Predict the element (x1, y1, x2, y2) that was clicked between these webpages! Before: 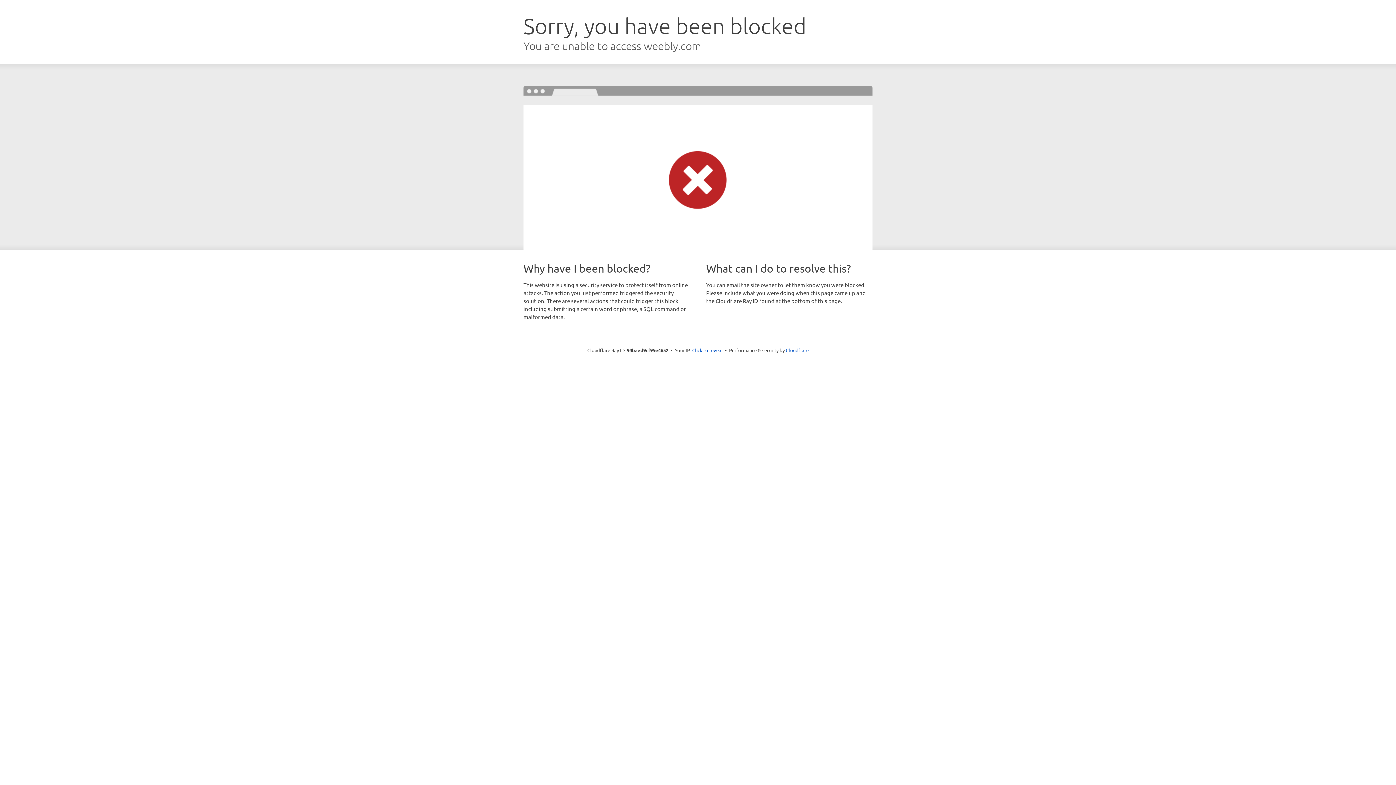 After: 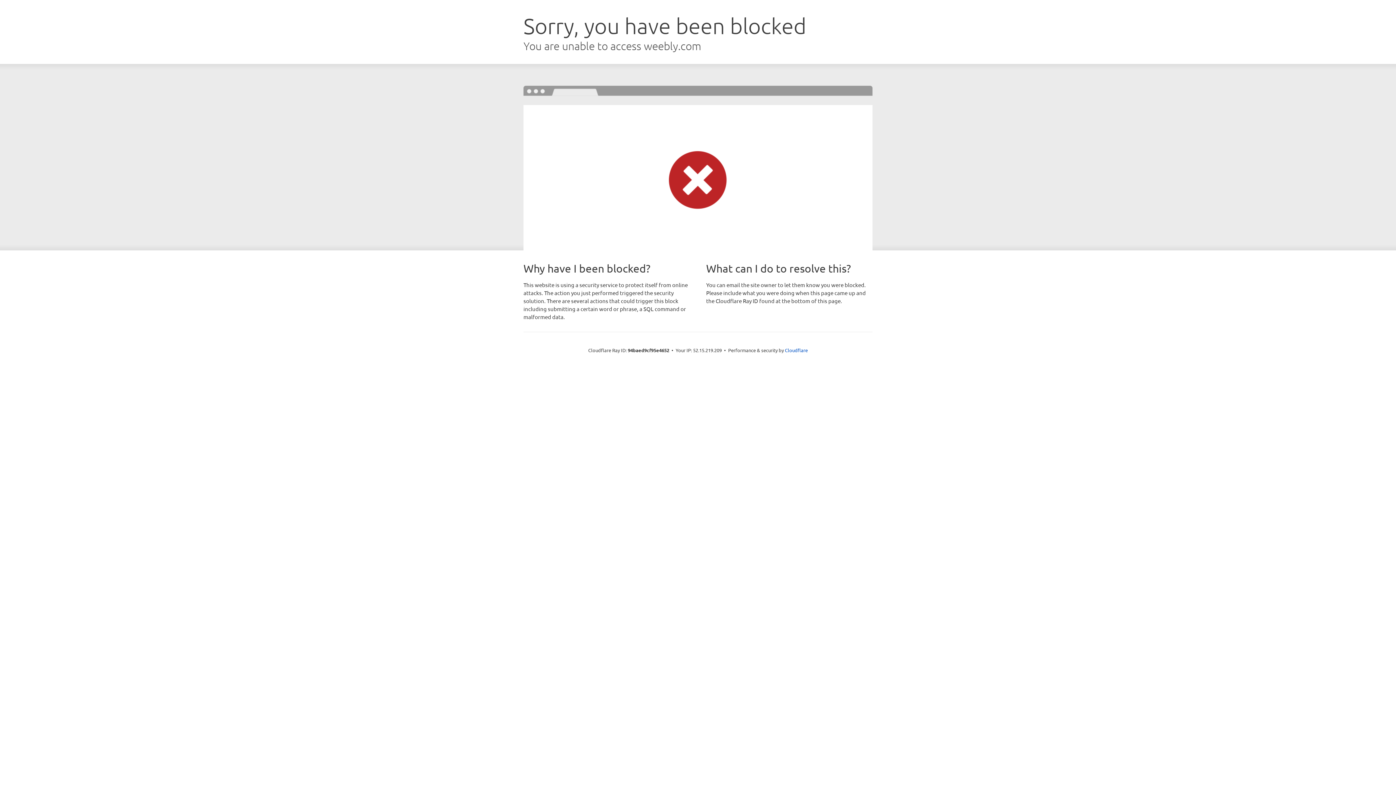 Action: bbox: (692, 346, 722, 353) label: Click to reveal